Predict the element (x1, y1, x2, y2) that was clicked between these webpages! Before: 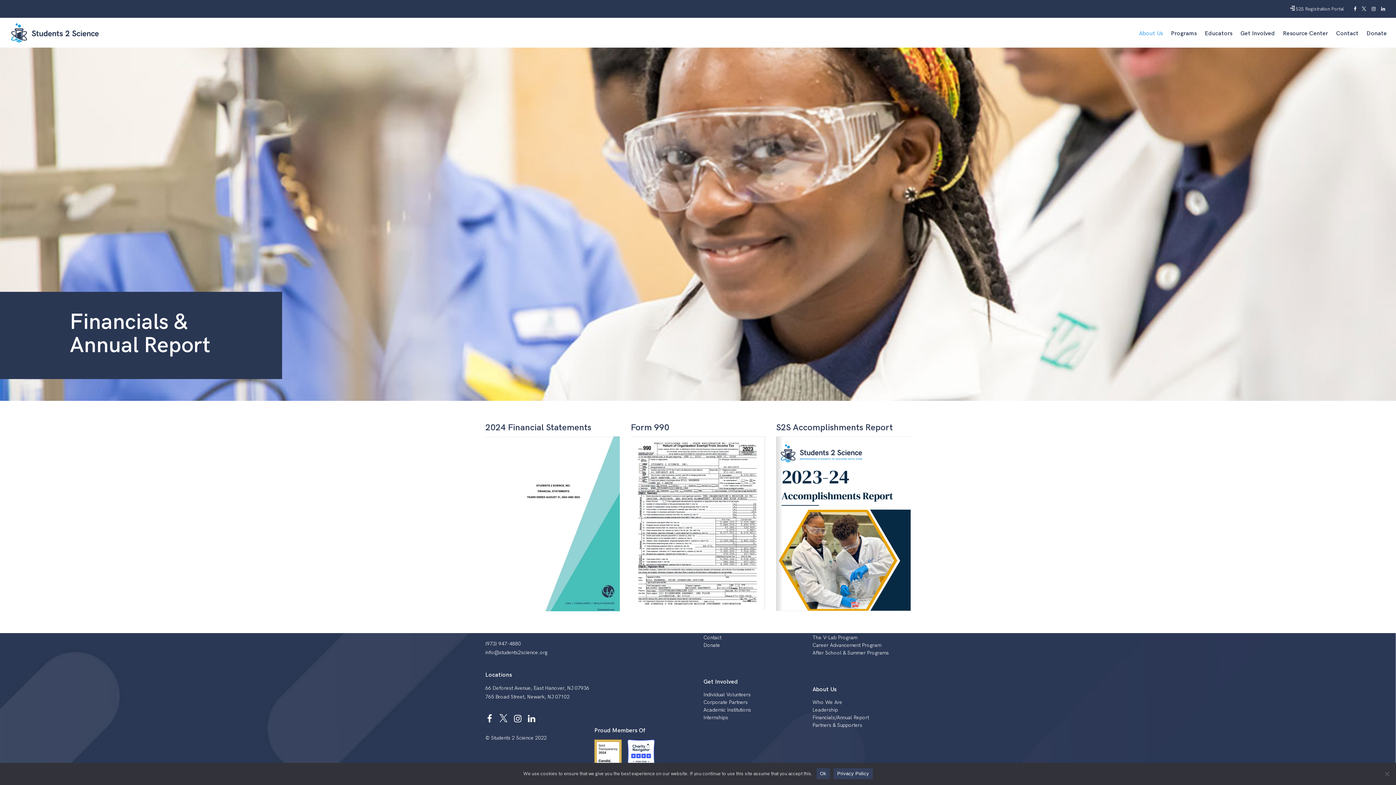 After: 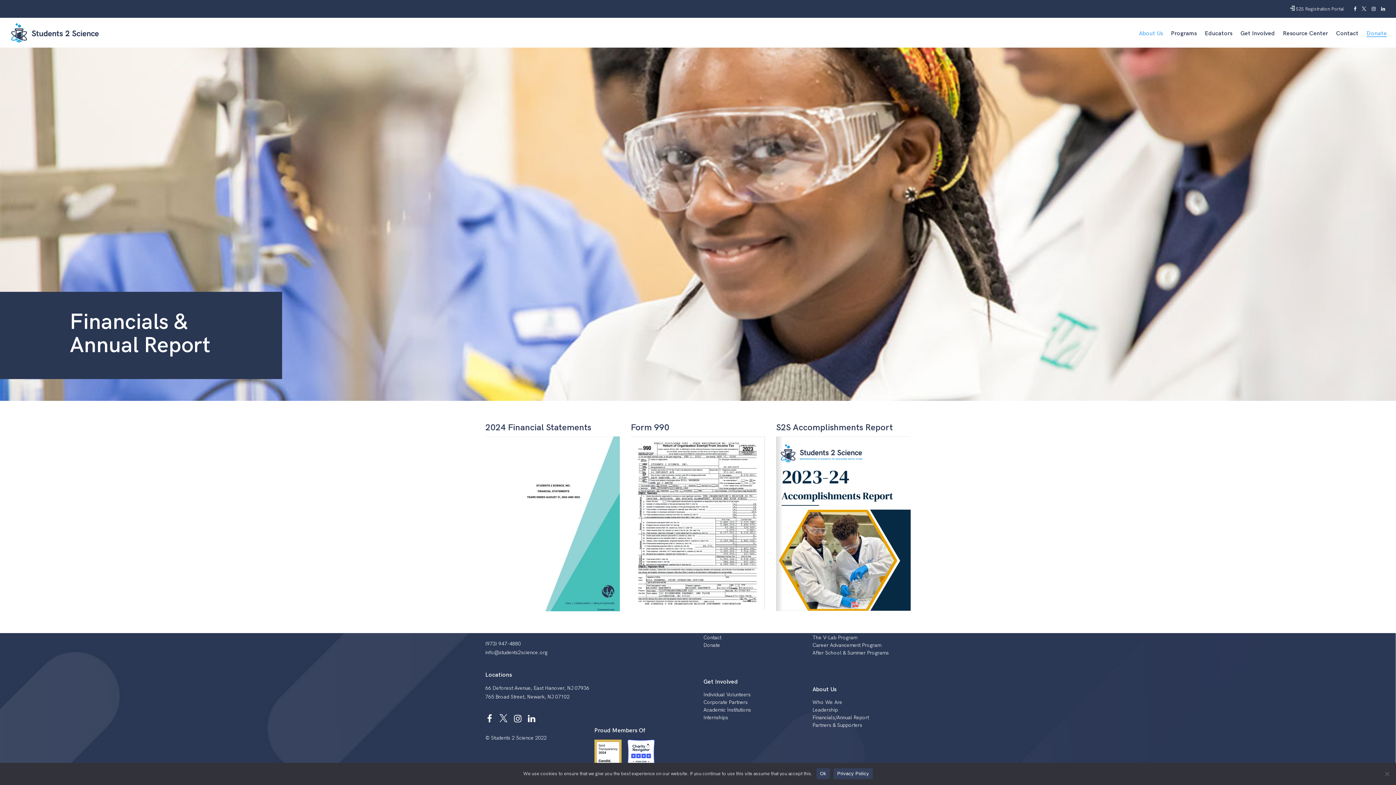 Action: bbox: (1358, 29, 1387, 47) label: Donate